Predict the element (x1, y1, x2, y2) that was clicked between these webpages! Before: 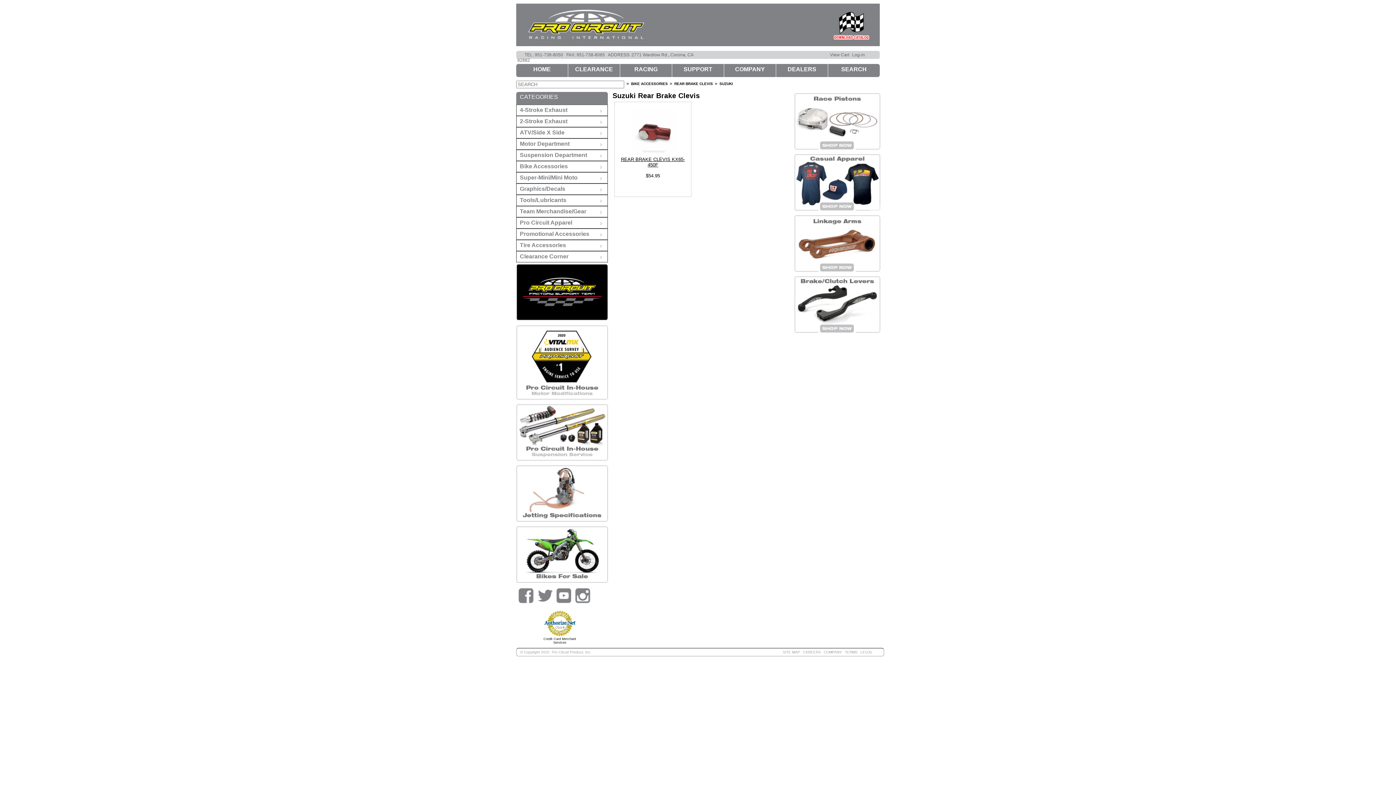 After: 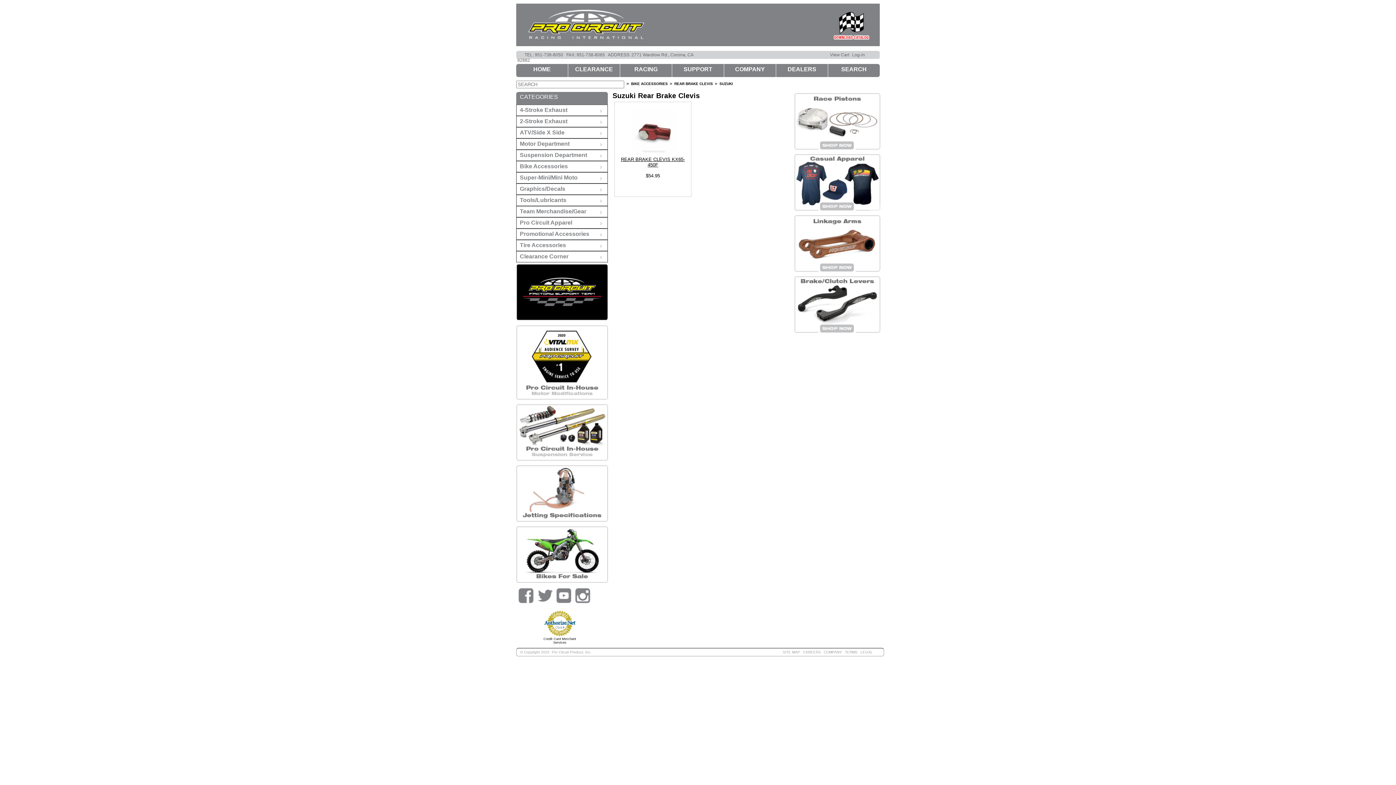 Action: bbox: (543, 633, 576, 637) label:  